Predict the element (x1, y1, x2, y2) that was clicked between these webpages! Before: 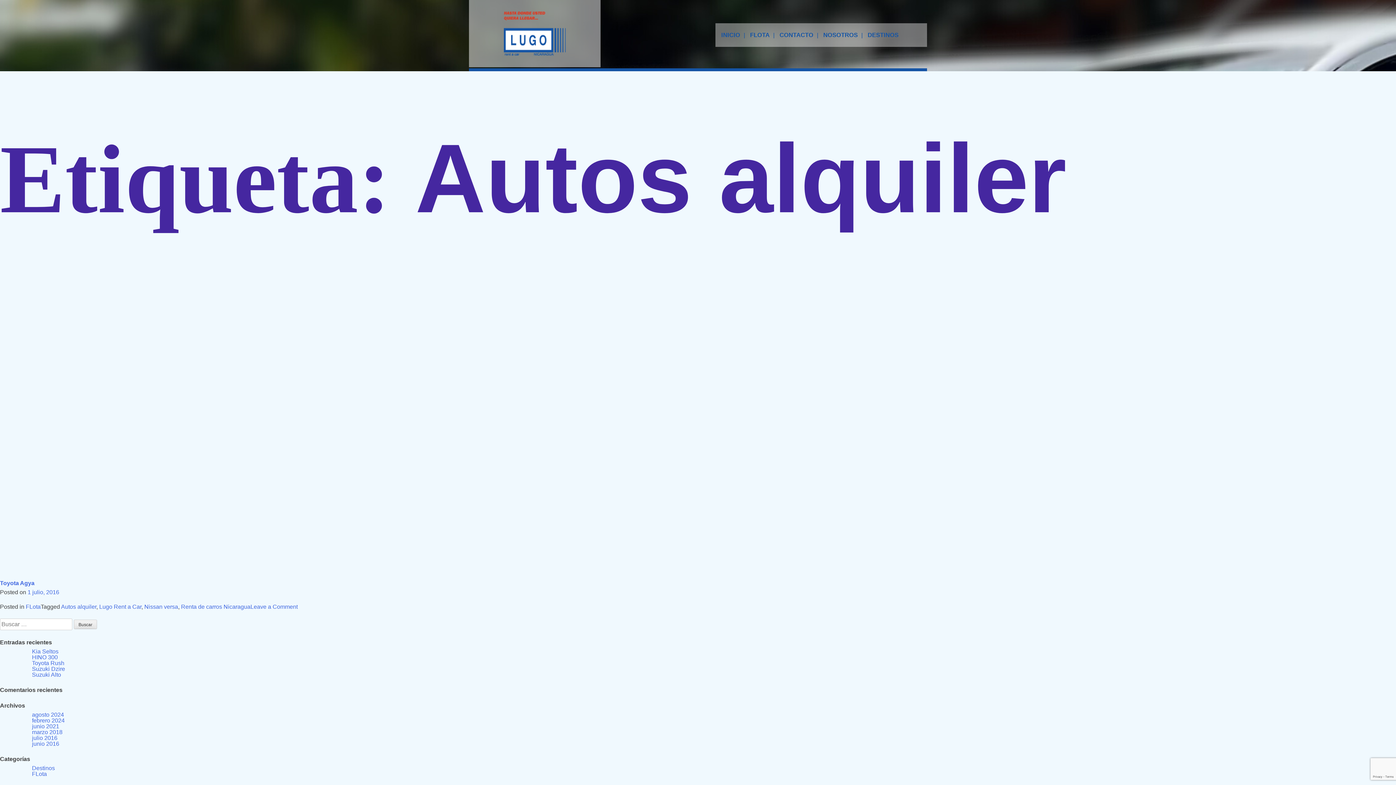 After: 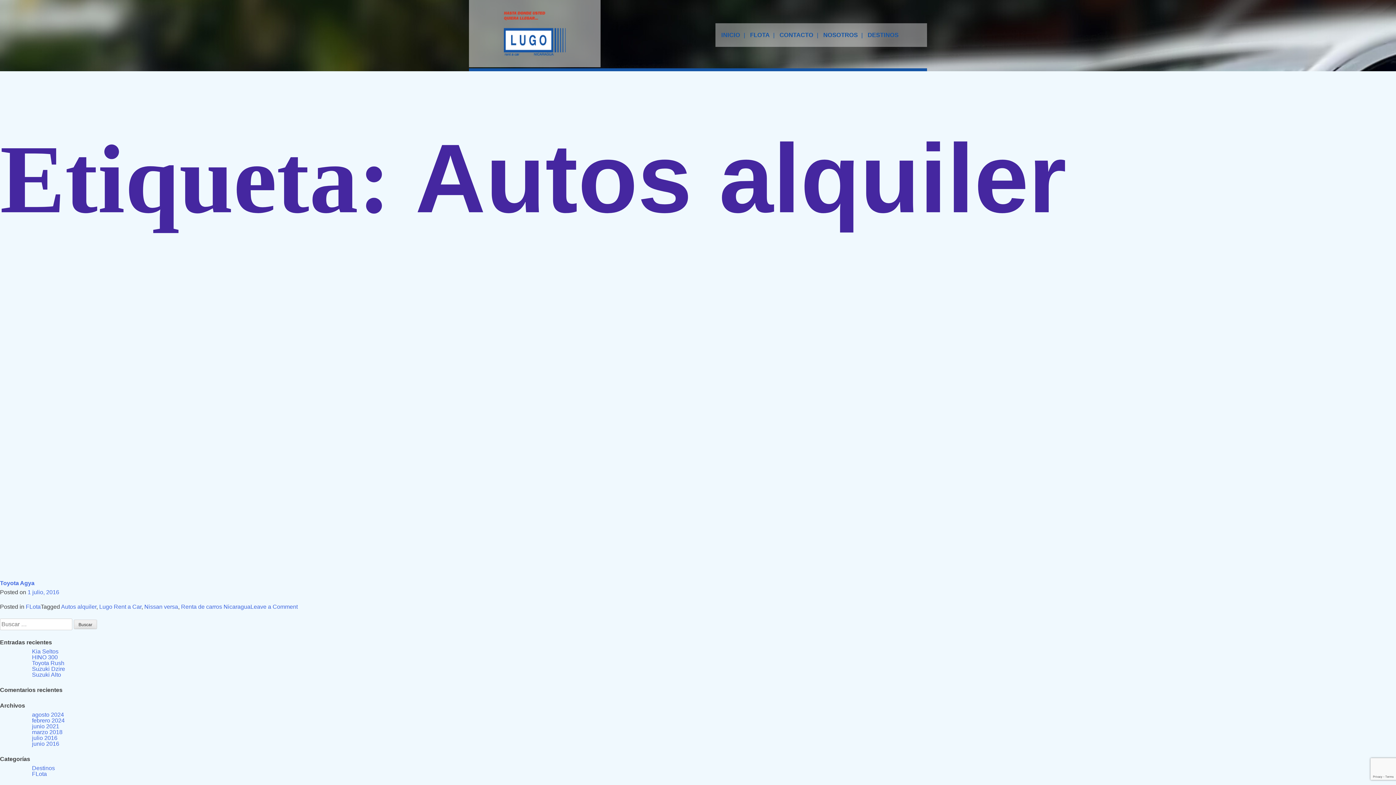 Action: bbox: (61, 604, 96, 610) label: Autos alquiler